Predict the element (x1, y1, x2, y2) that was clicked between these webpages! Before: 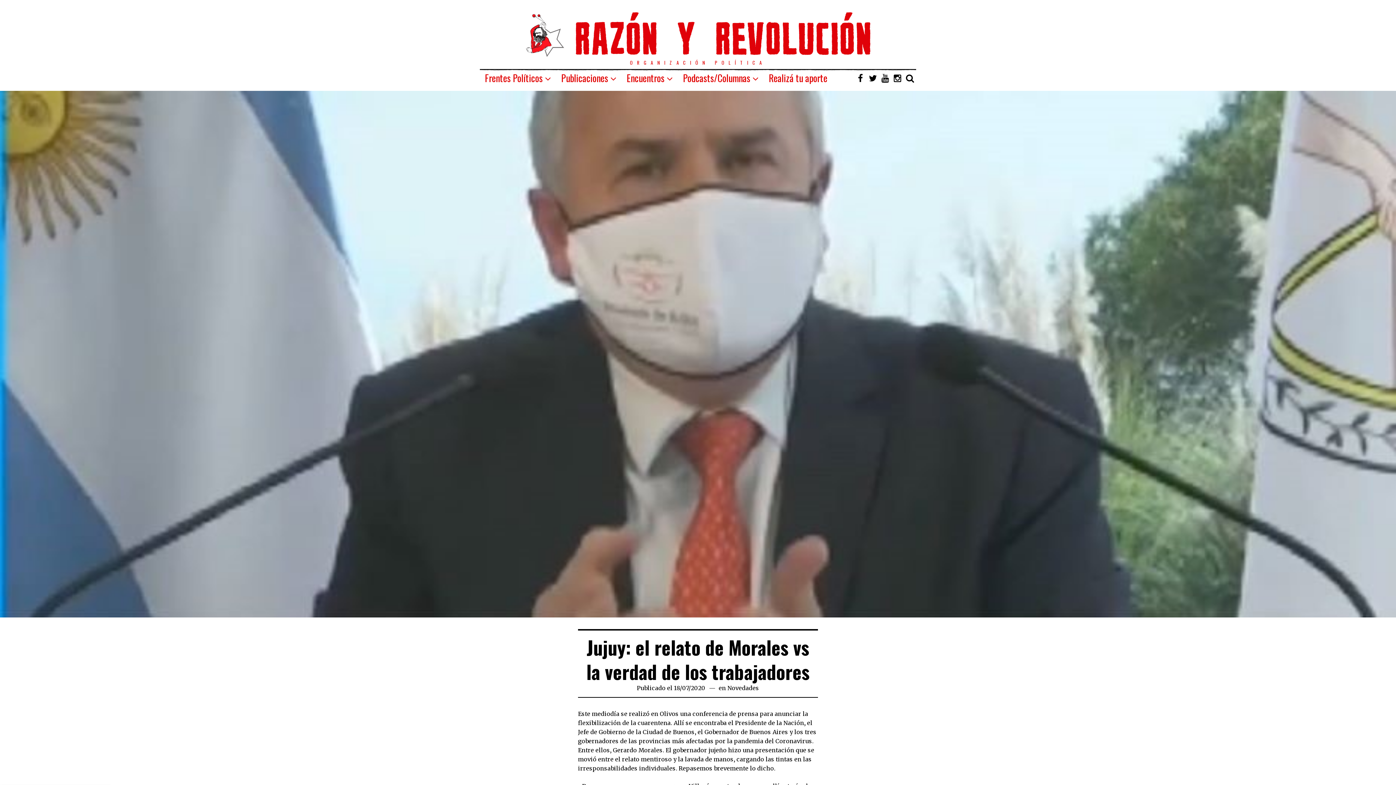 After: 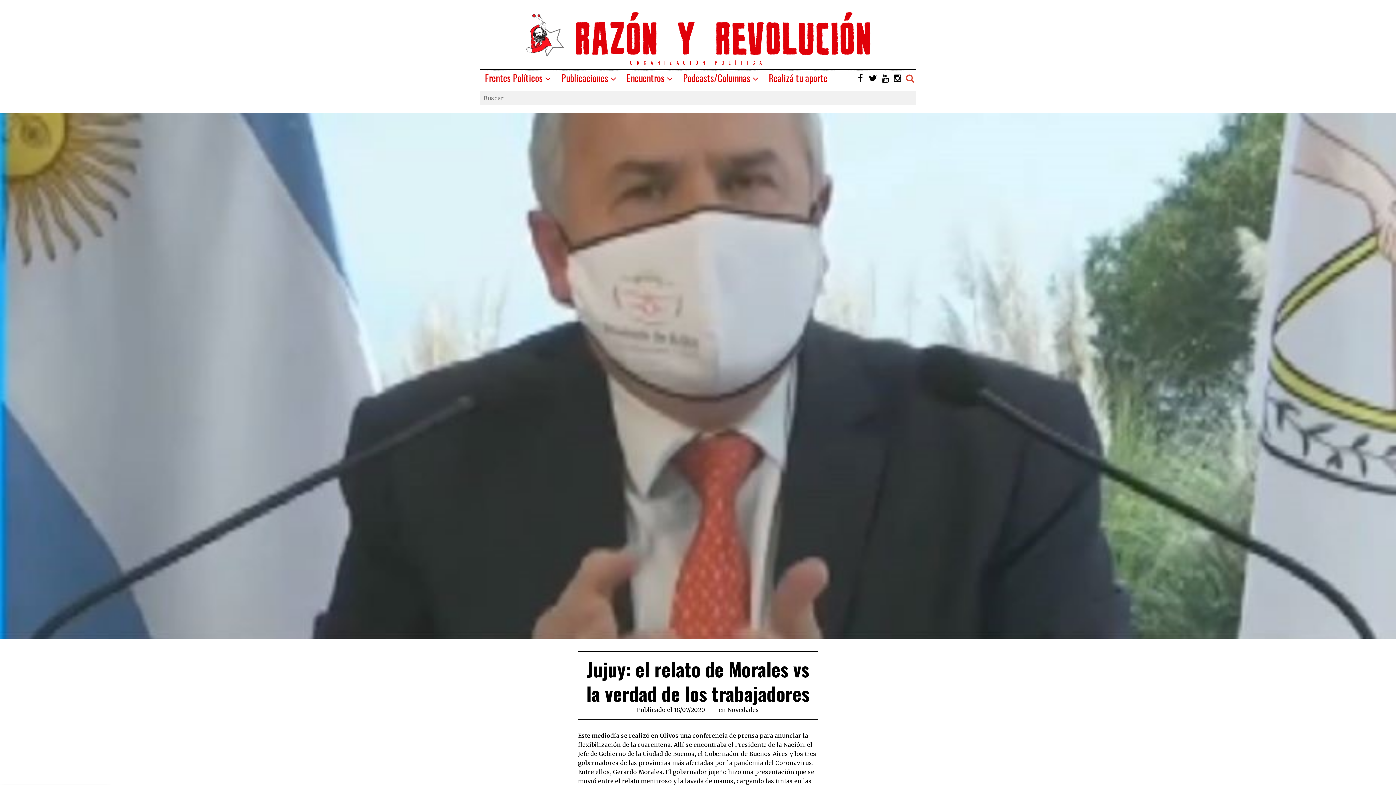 Action: bbox: (904, 70, 916, 85)